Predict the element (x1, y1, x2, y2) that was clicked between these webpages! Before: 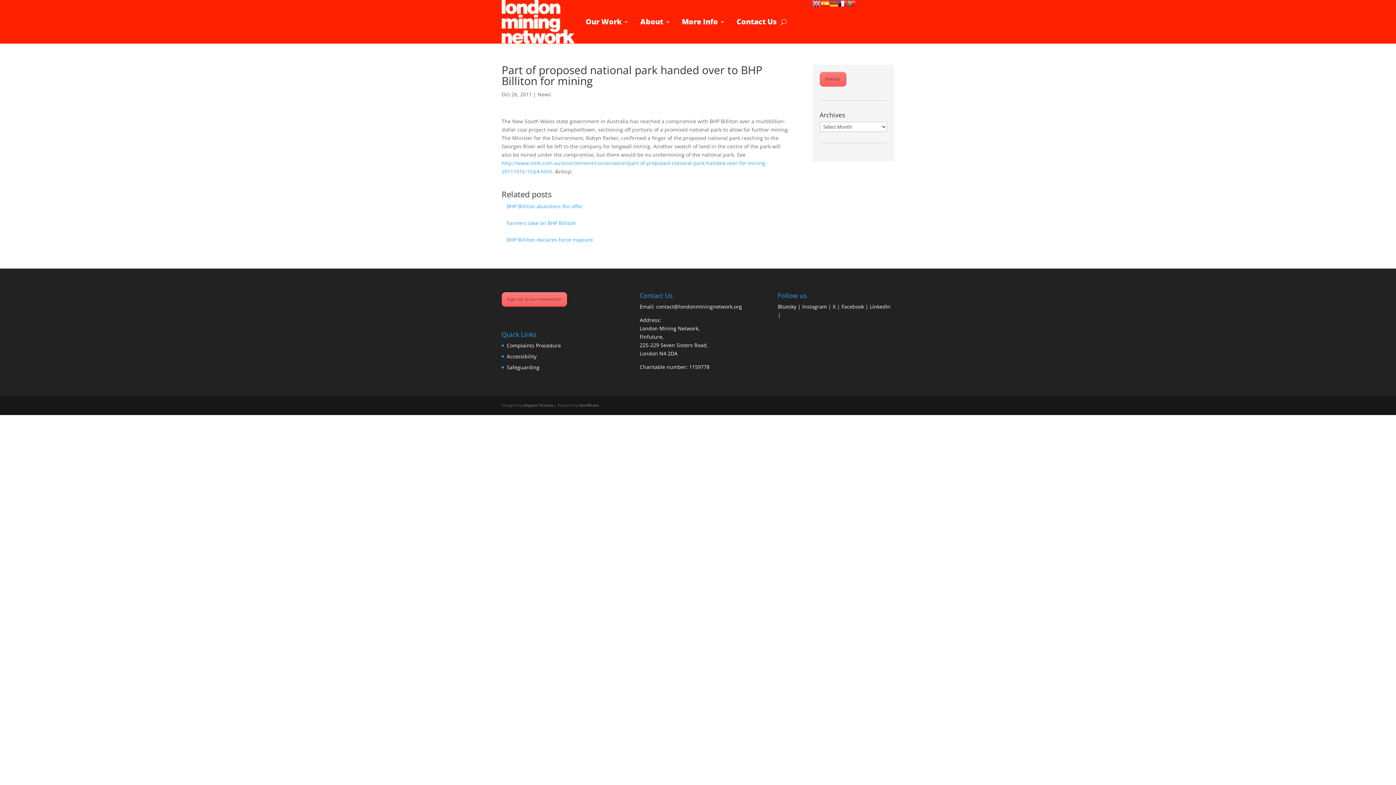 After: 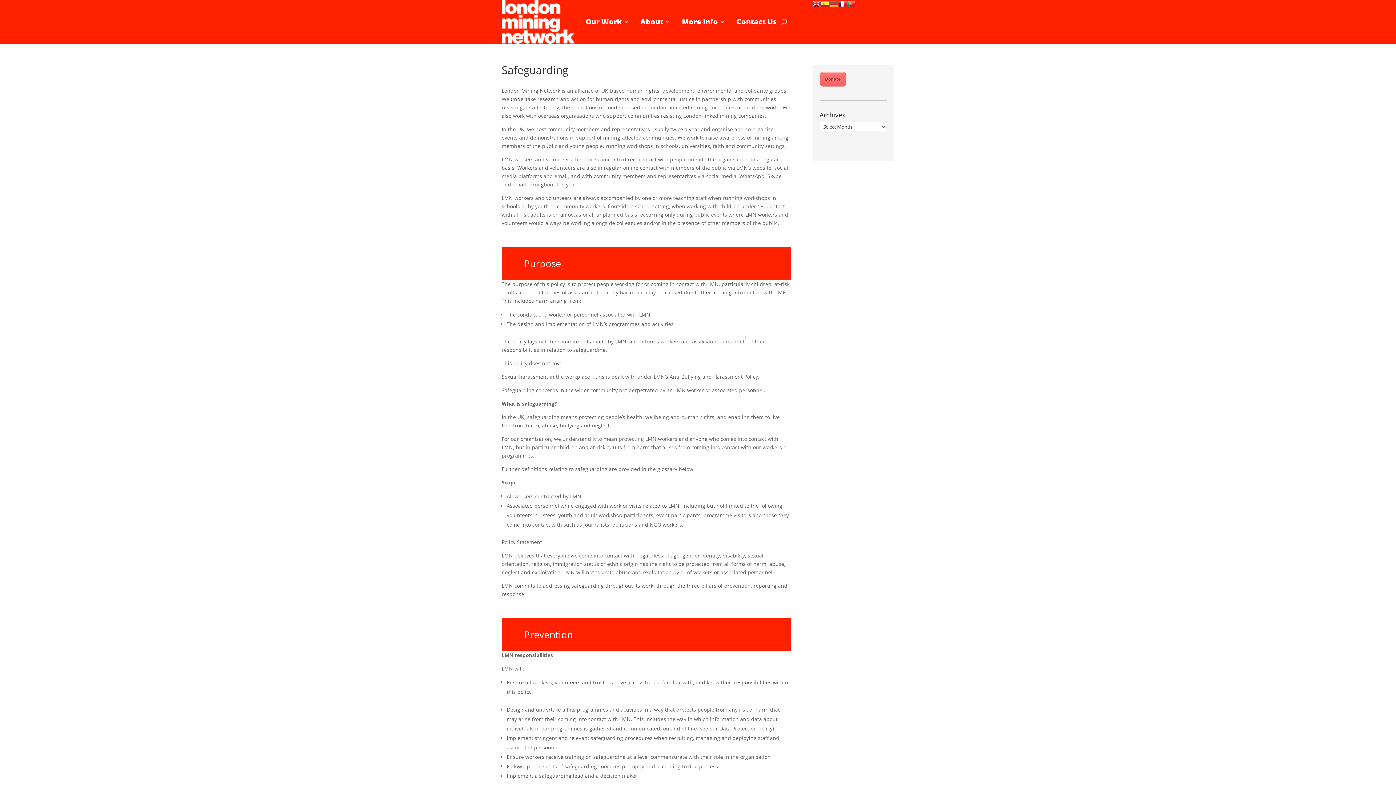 Action: bbox: (506, 364, 539, 370) label: Safeguarding